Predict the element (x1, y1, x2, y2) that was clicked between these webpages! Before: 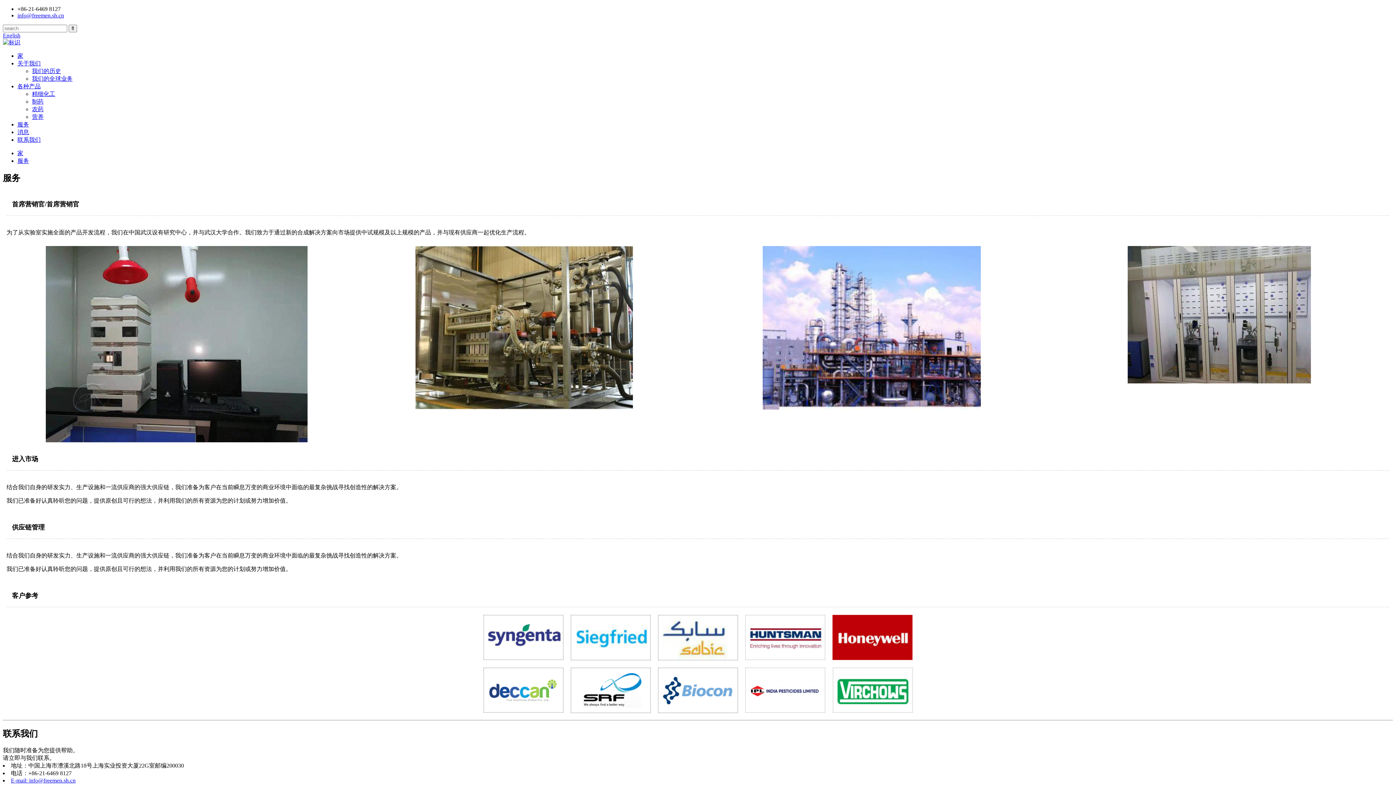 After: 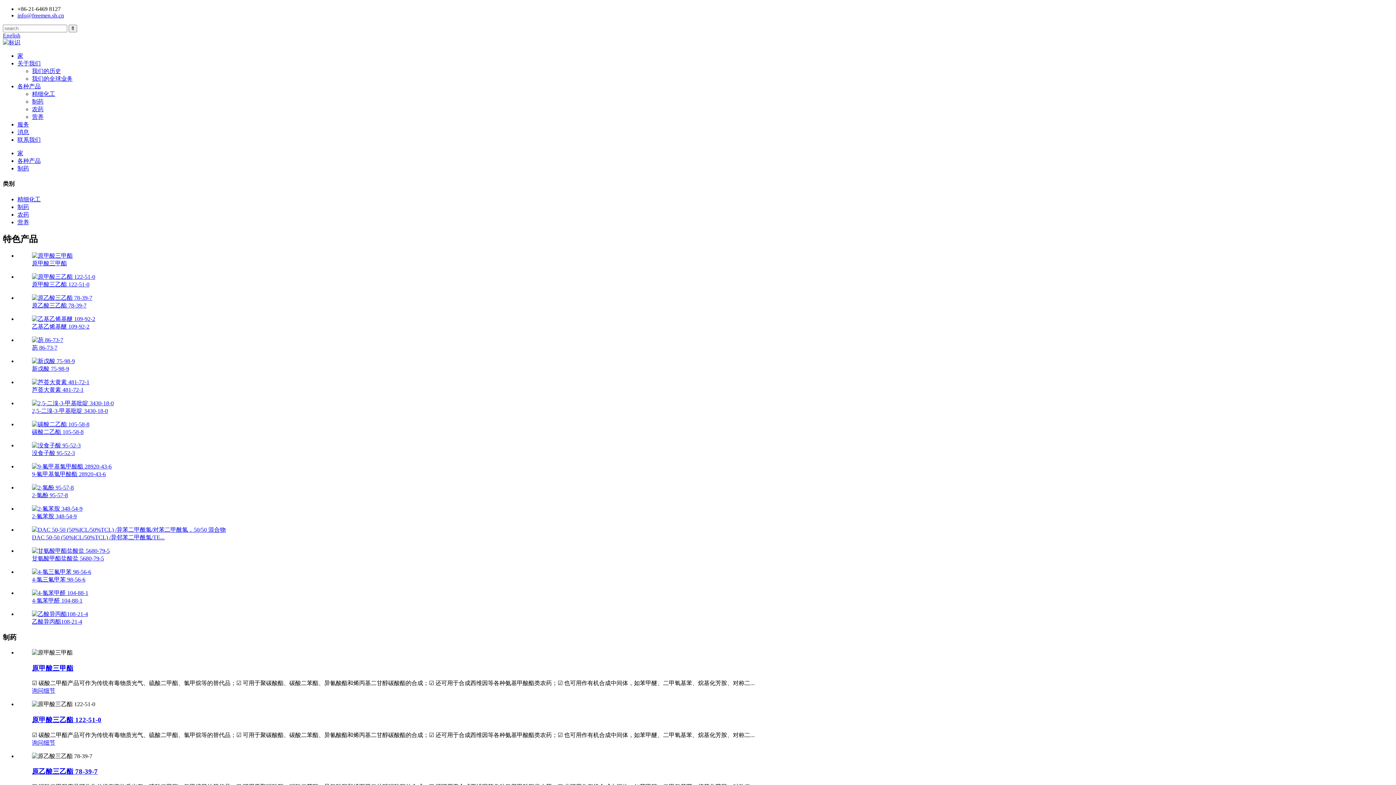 Action: label: 制药 bbox: (32, 98, 43, 104)